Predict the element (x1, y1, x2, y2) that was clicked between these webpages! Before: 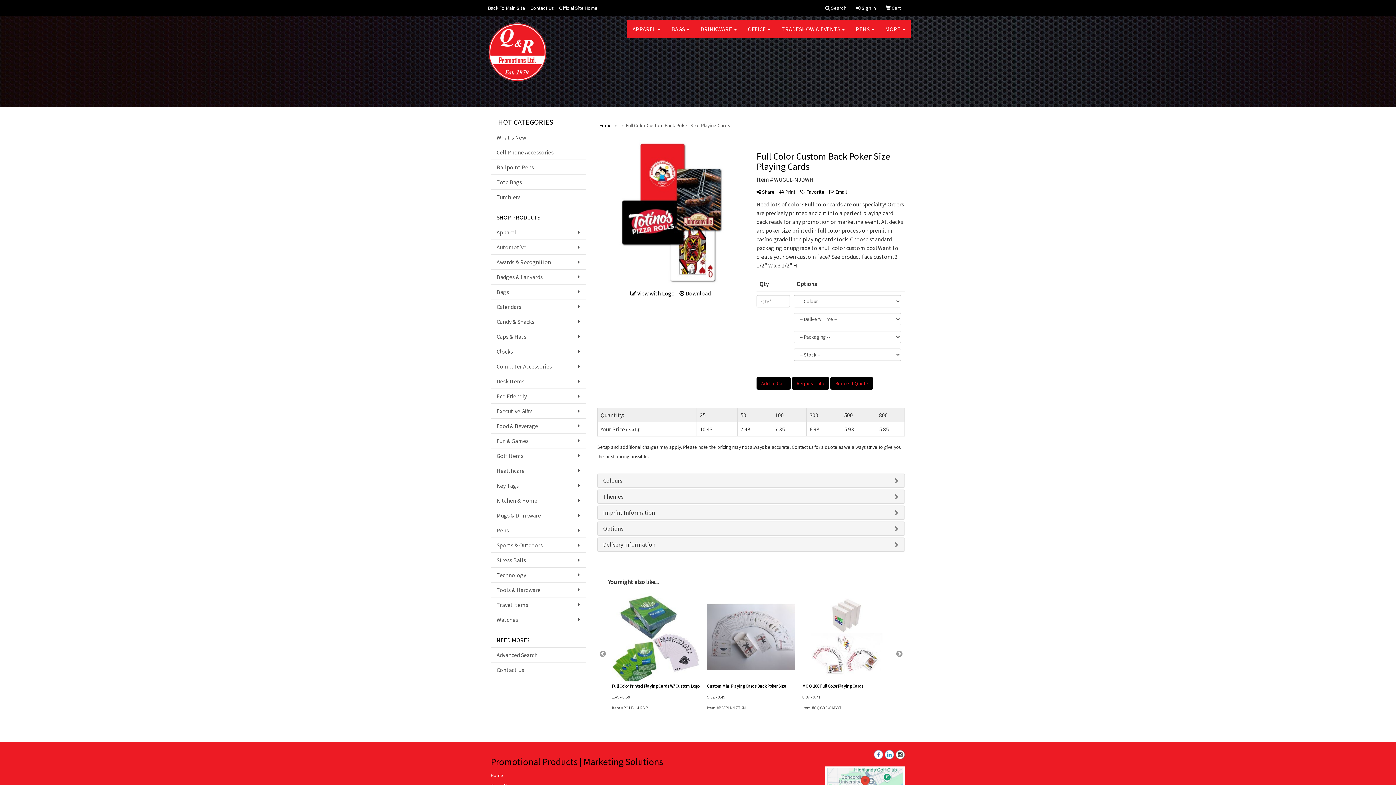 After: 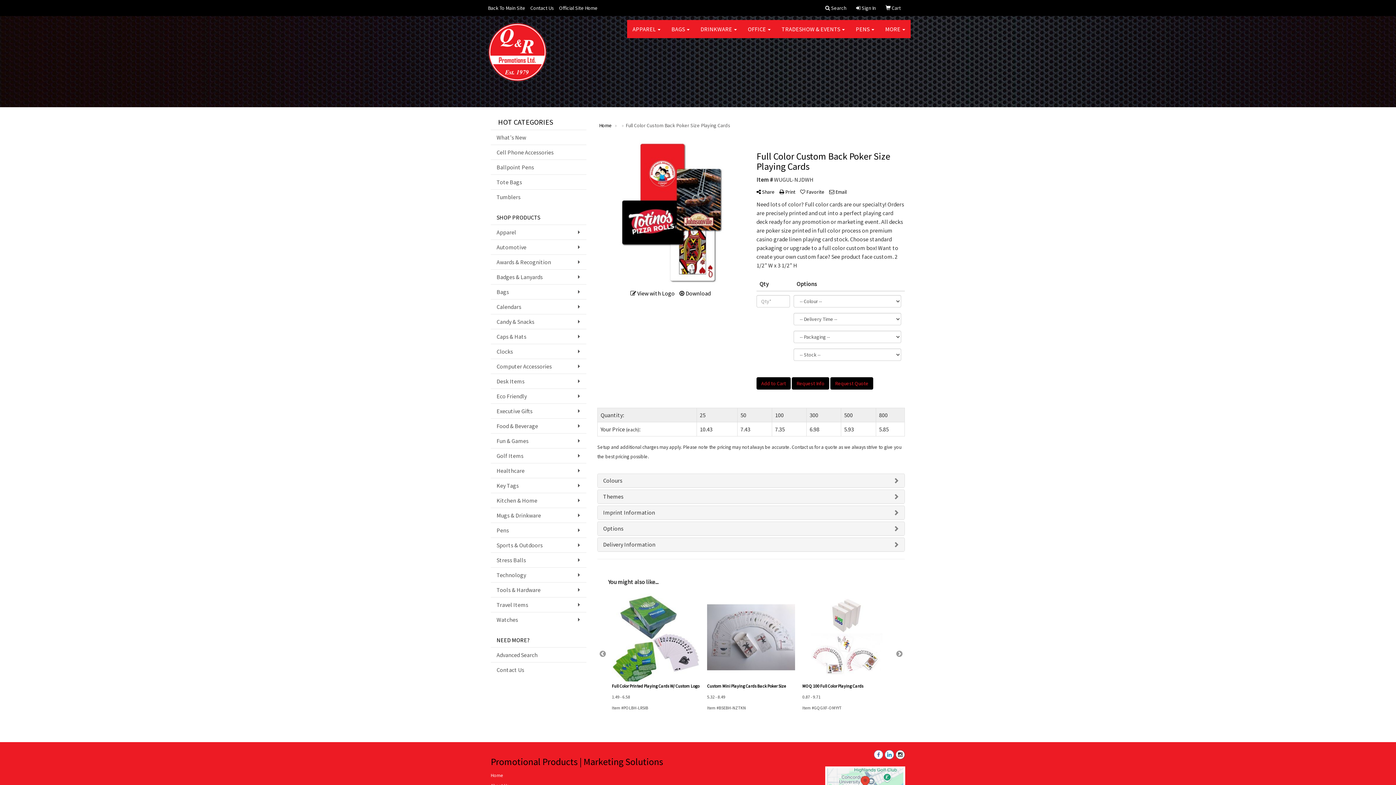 Action: bbox: (874, 750, 883, 757)